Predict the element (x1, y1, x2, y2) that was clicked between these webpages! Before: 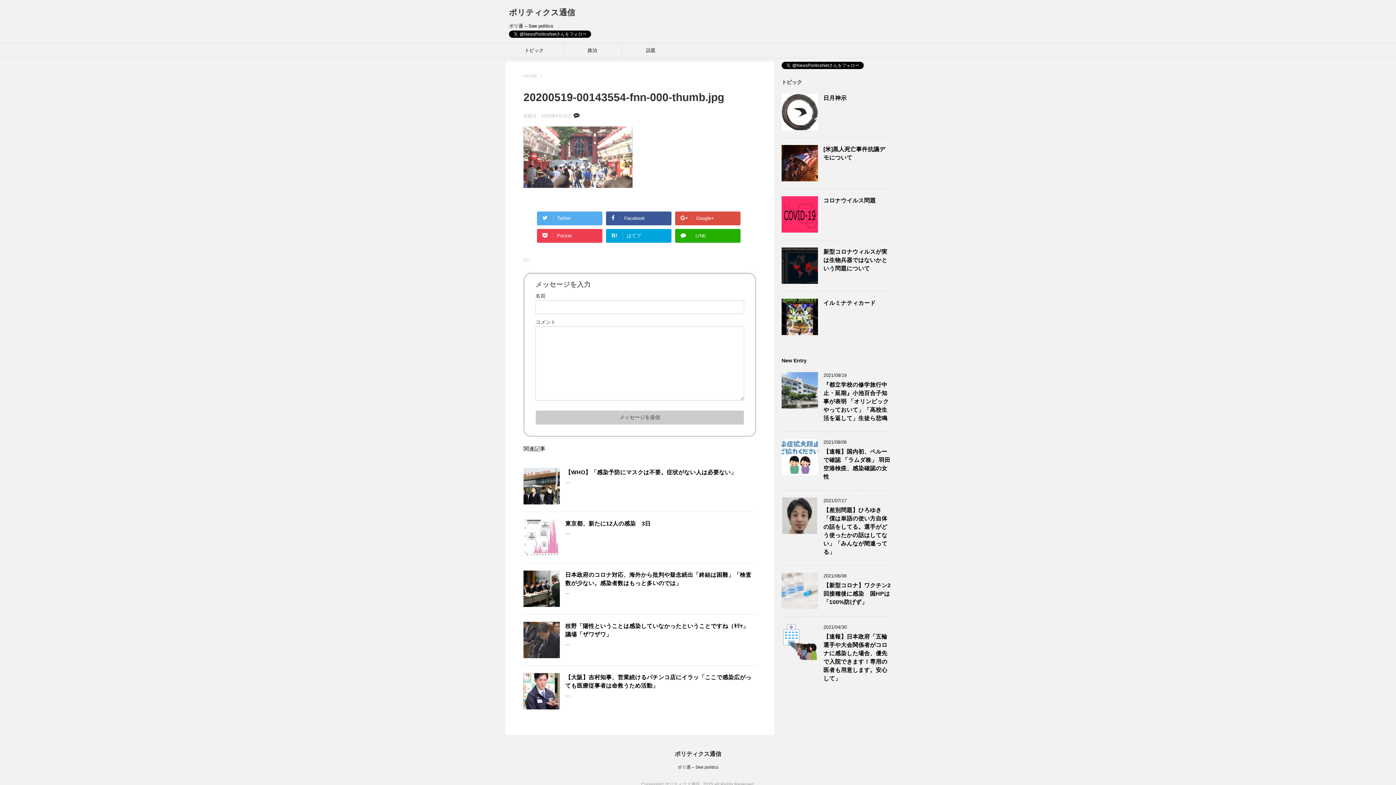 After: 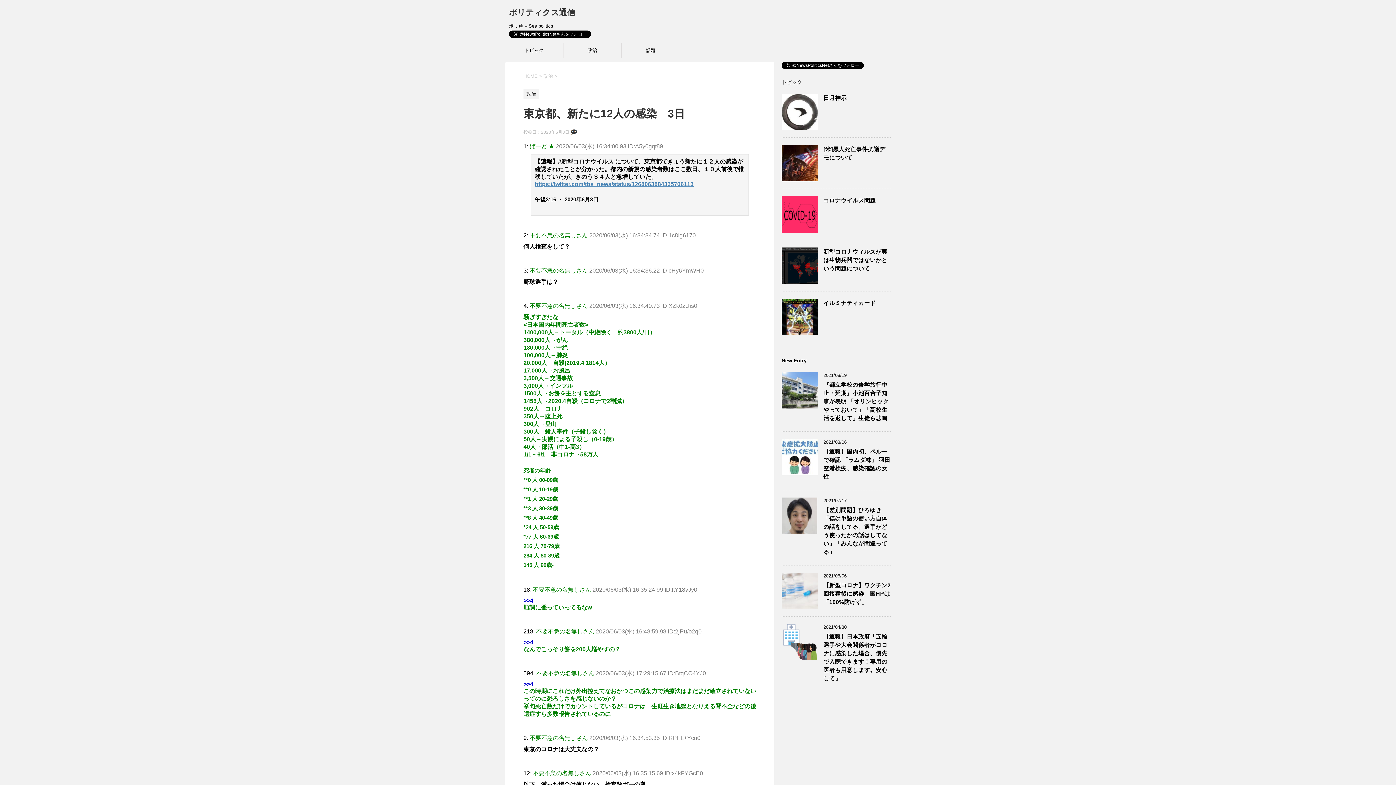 Action: bbox: (565, 520, 650, 528) label: 東京都、新たに12人の感染　3日